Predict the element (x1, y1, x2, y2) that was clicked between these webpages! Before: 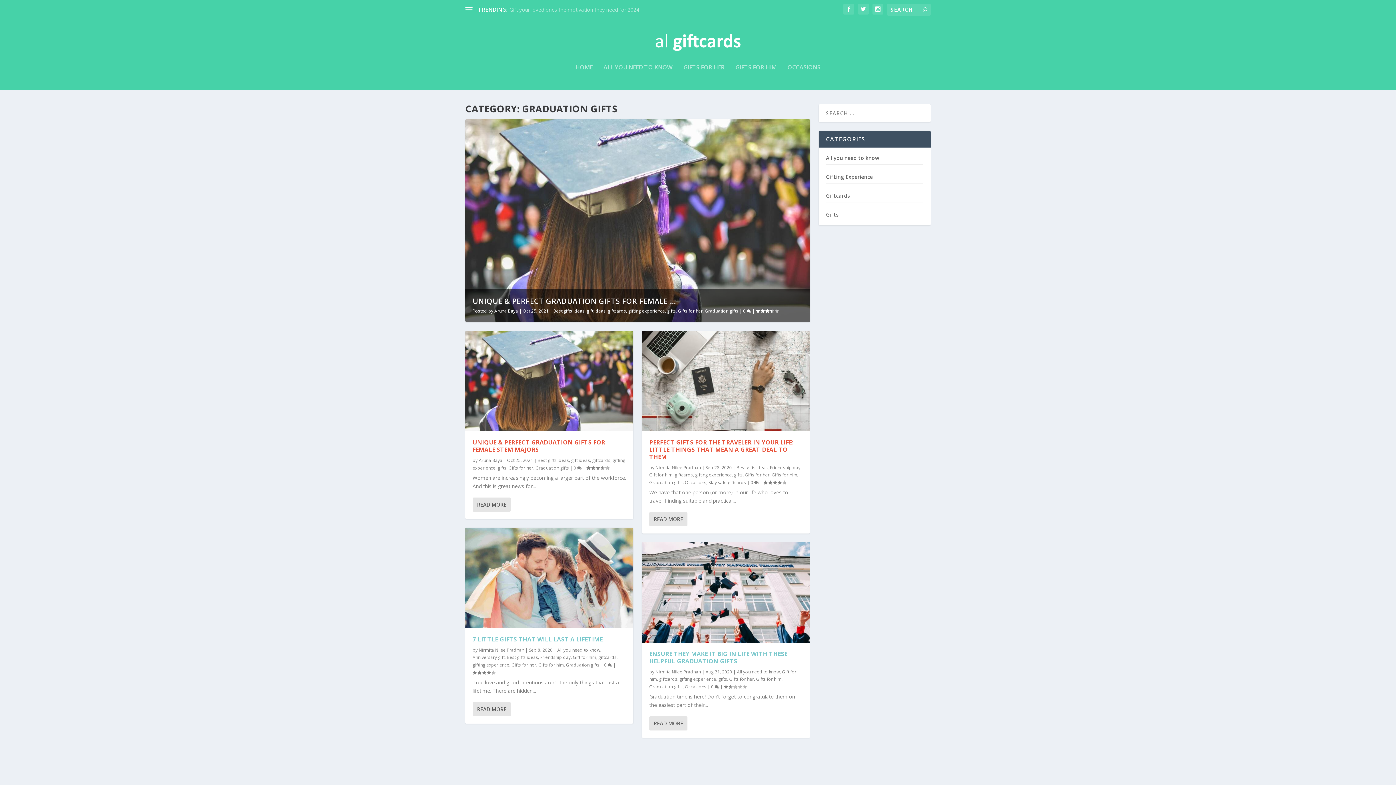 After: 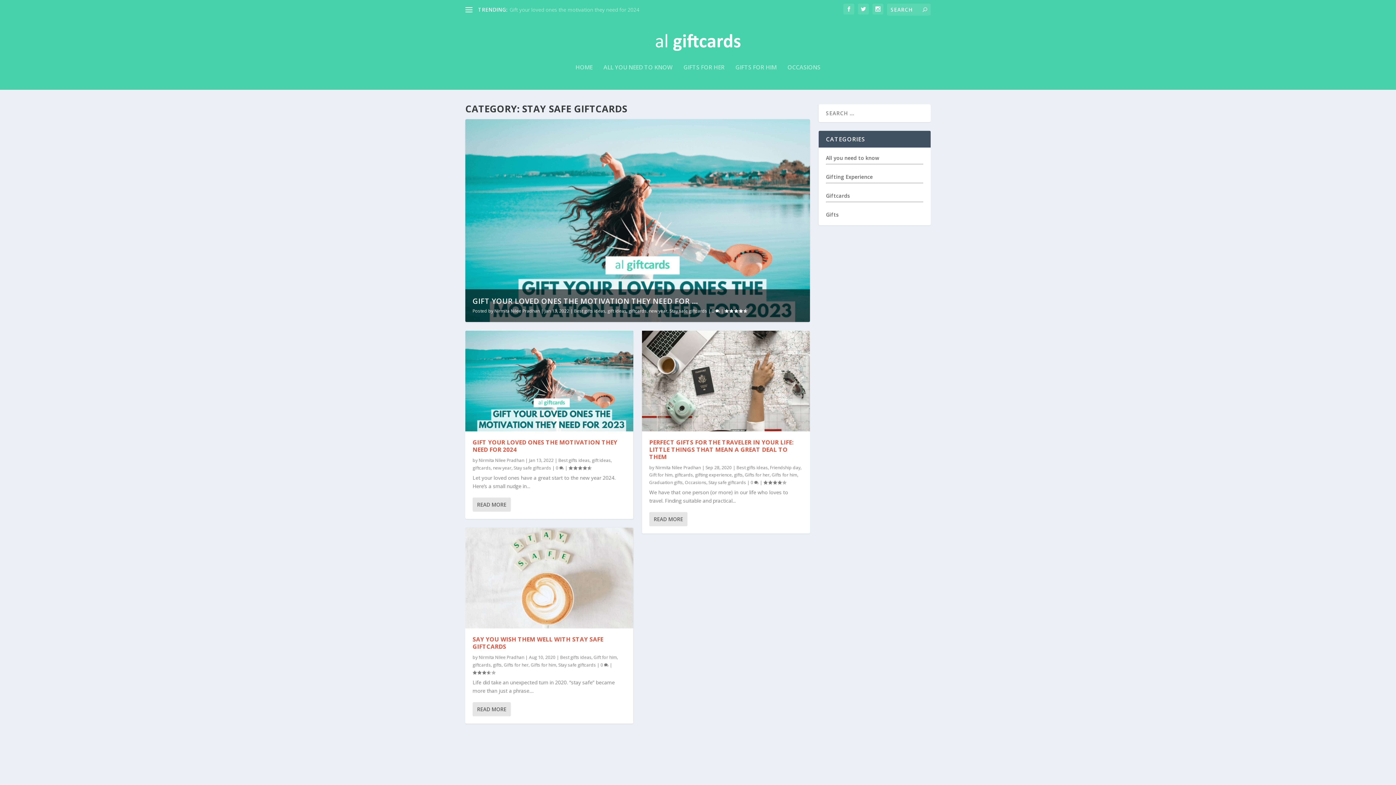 Action: label: Stay safe giftcards bbox: (708, 479, 746, 485)